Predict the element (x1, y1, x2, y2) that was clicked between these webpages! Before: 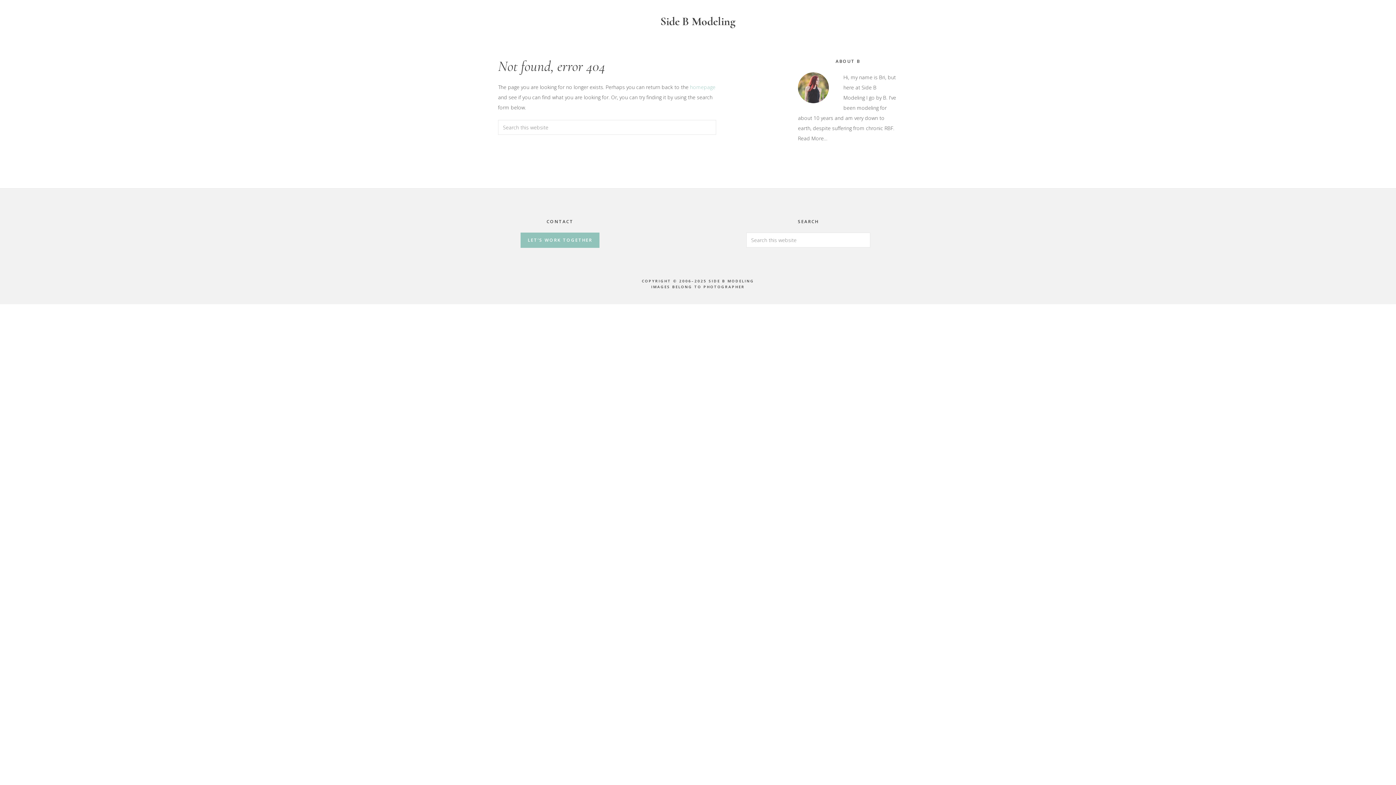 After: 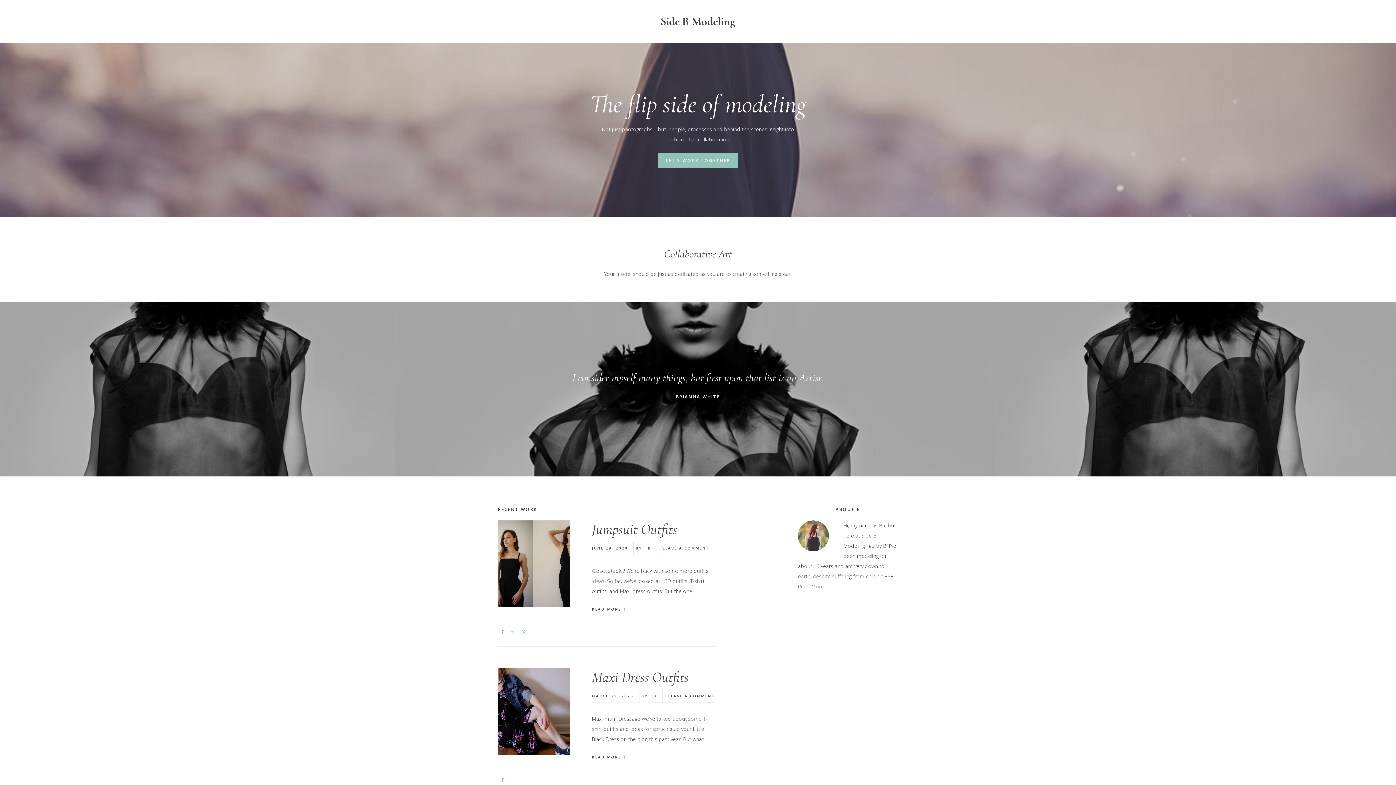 Action: label: homepage bbox: (690, 83, 715, 90)